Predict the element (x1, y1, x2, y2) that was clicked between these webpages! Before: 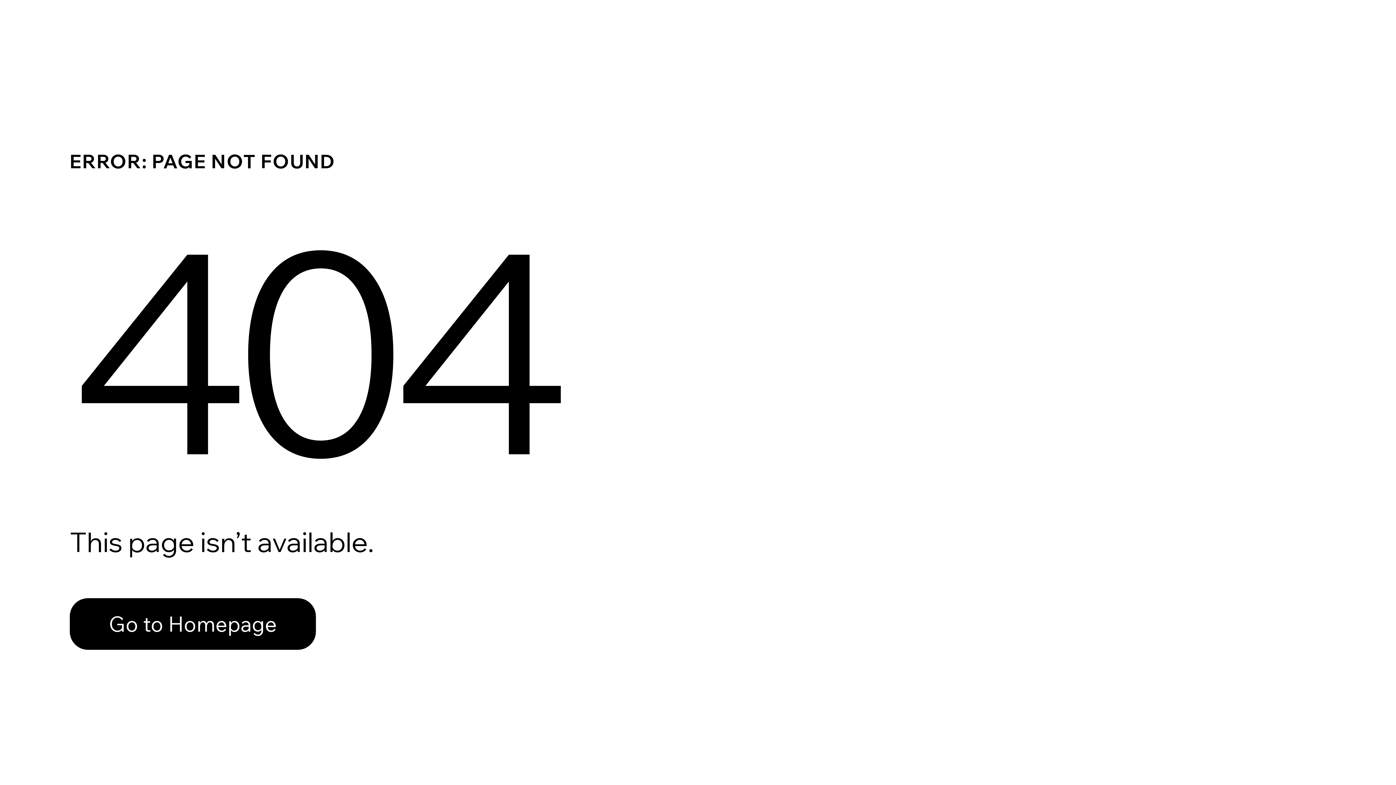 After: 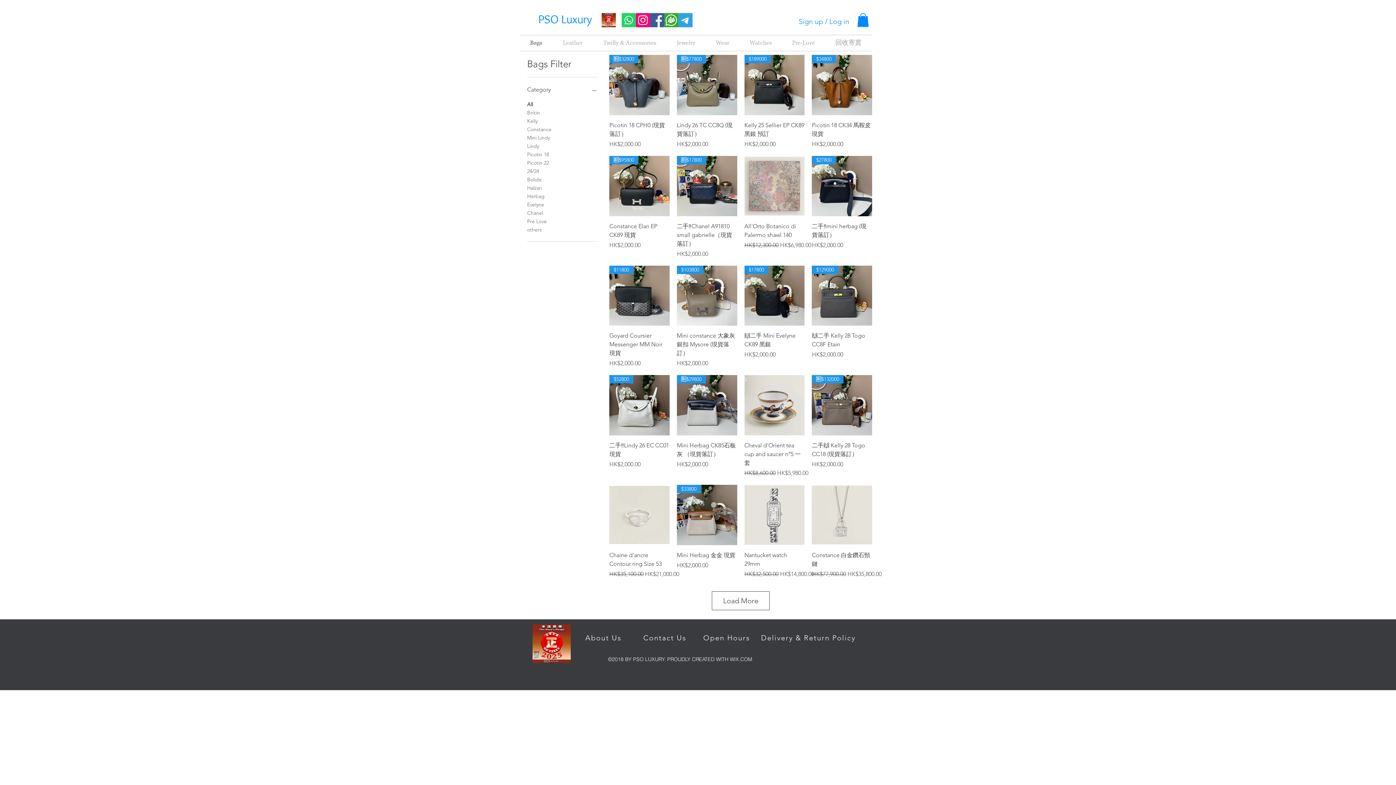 Action: bbox: (69, 598, 316, 650) label: Go to Homepage